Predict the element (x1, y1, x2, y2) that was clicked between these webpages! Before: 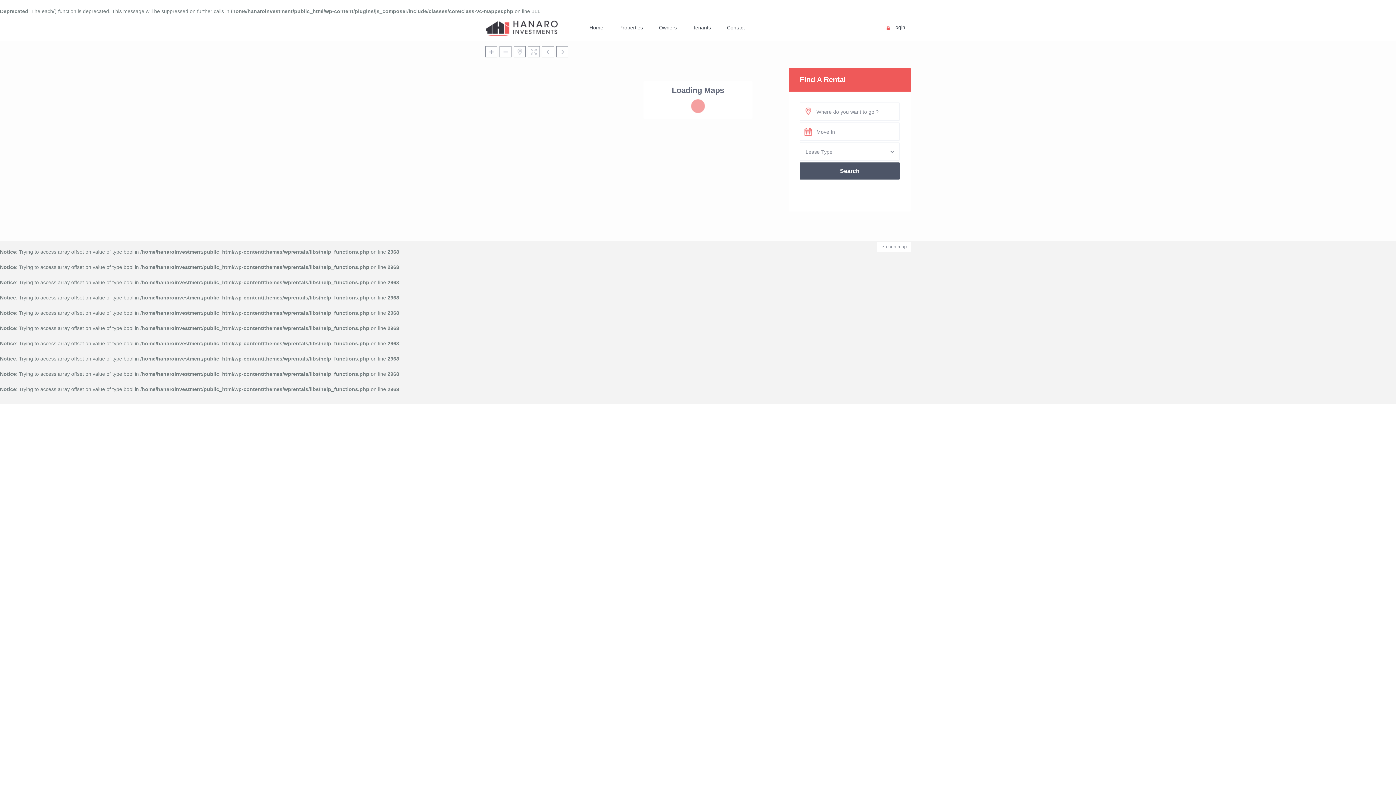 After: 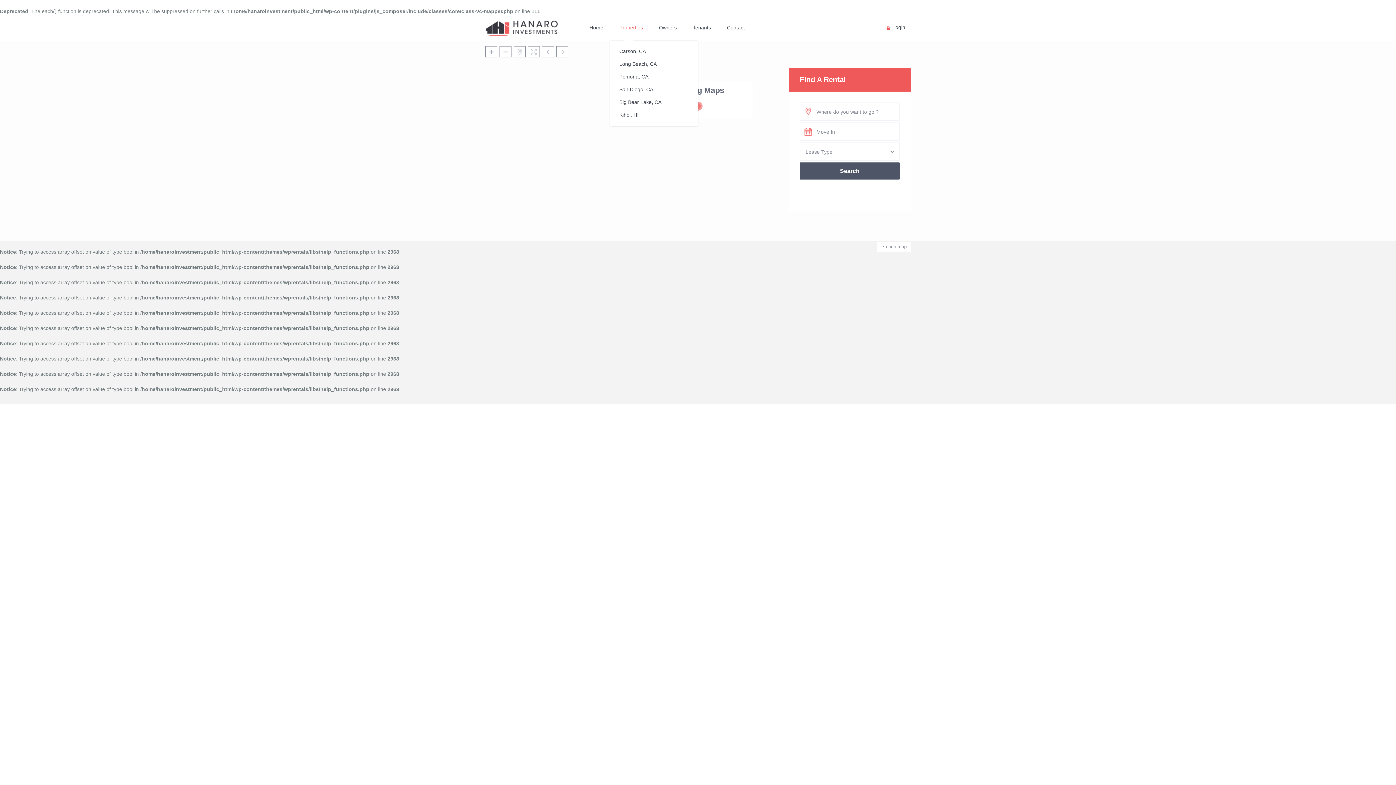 Action: bbox: (612, 16, 650, 39) label: Properties